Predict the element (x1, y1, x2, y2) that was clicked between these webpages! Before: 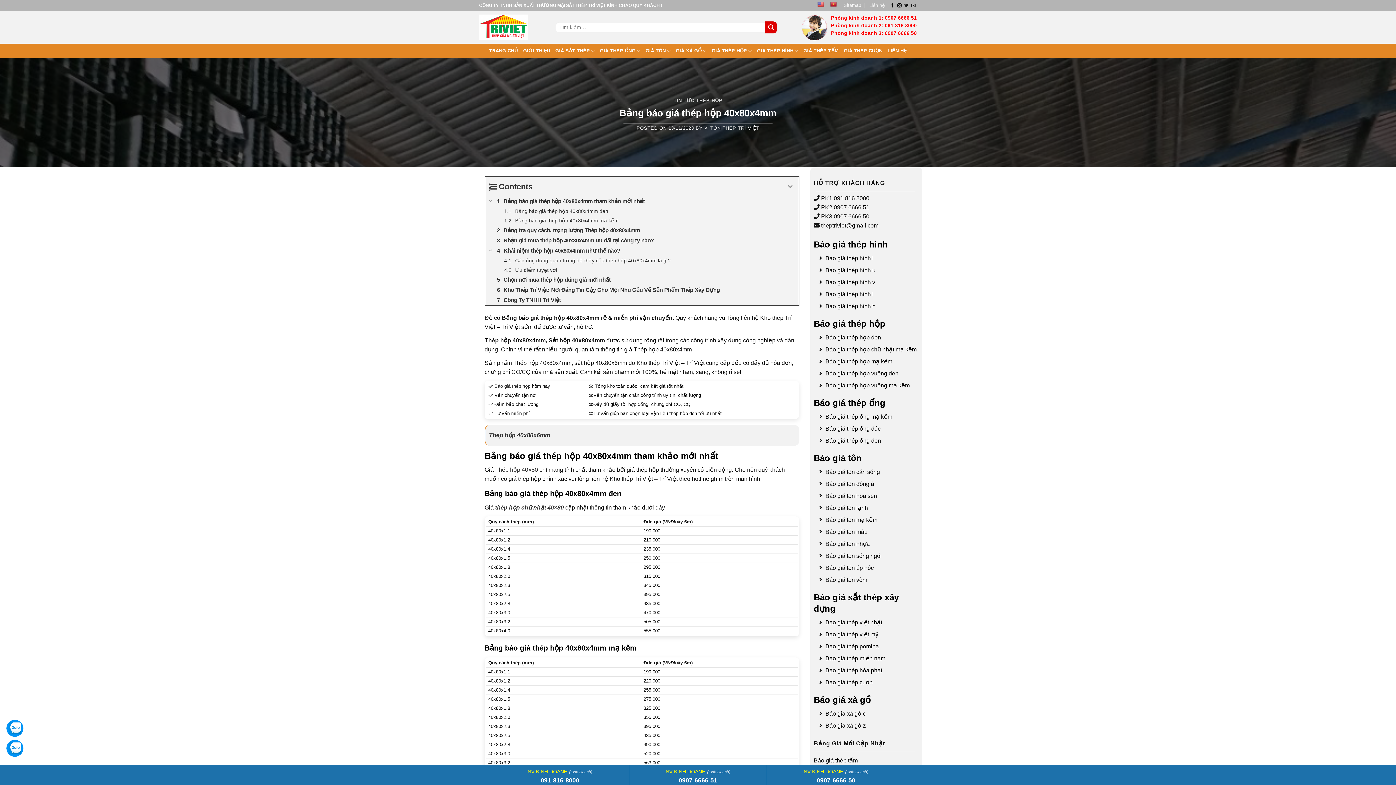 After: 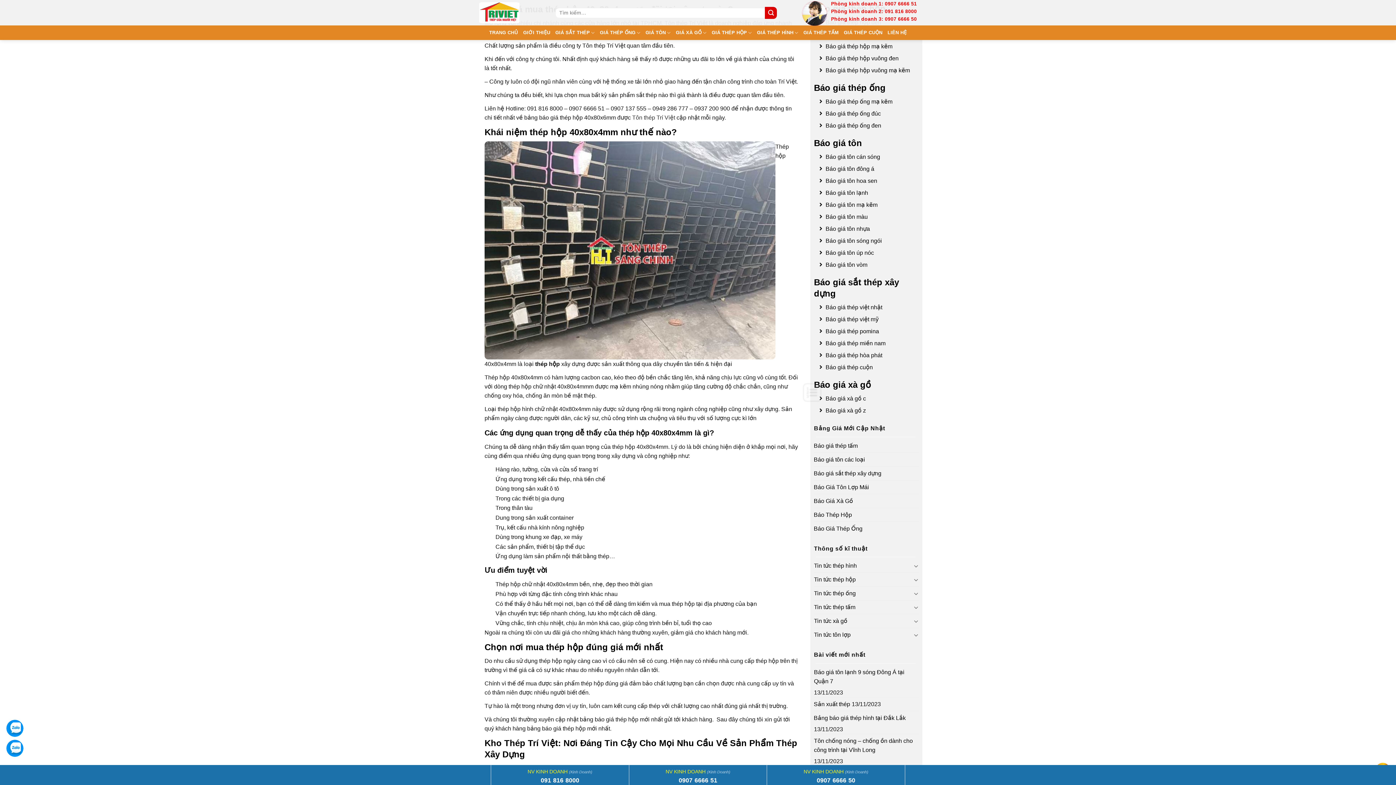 Action: label: Nhận giá mua thép hộp 40x80x4mm ưu đãi tại công ty nào? bbox: (485, 235, 798, 245)